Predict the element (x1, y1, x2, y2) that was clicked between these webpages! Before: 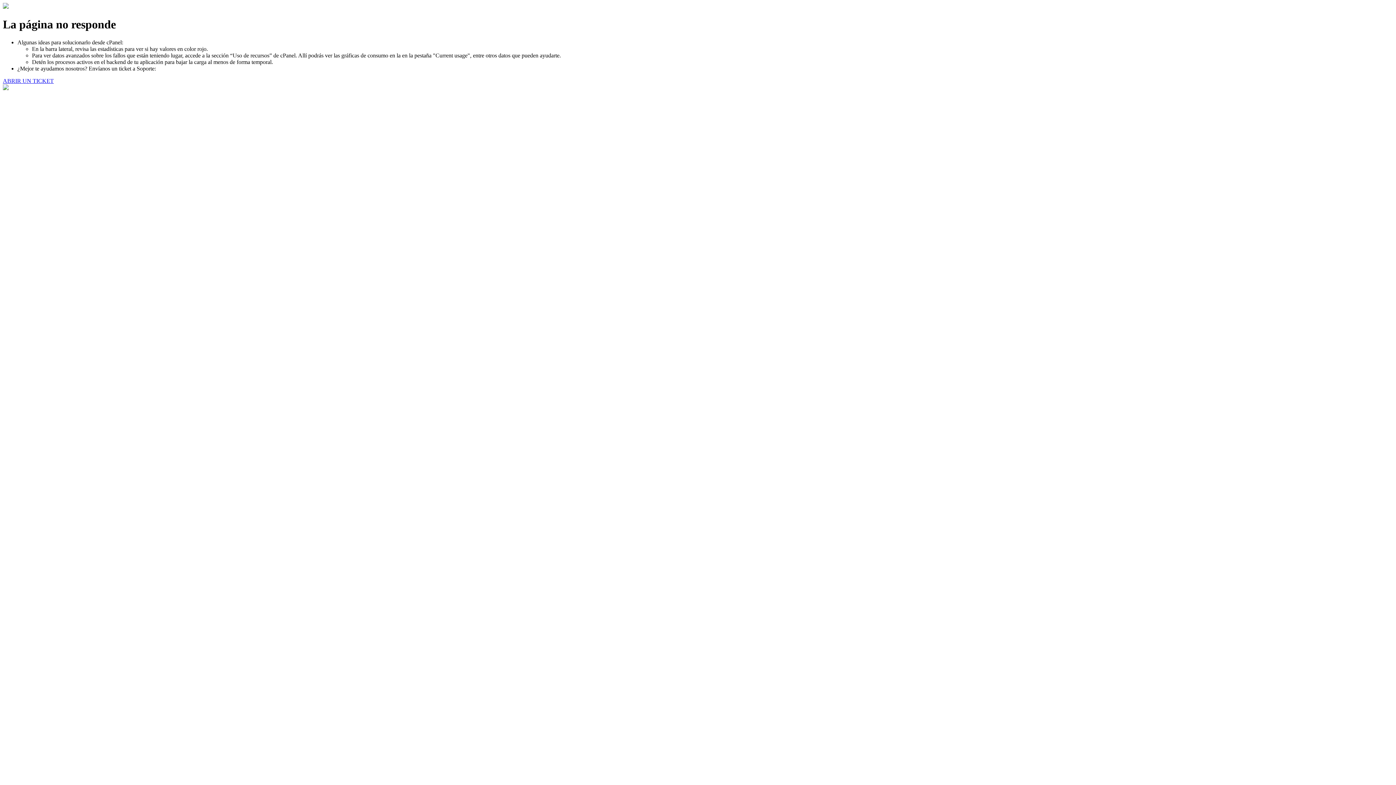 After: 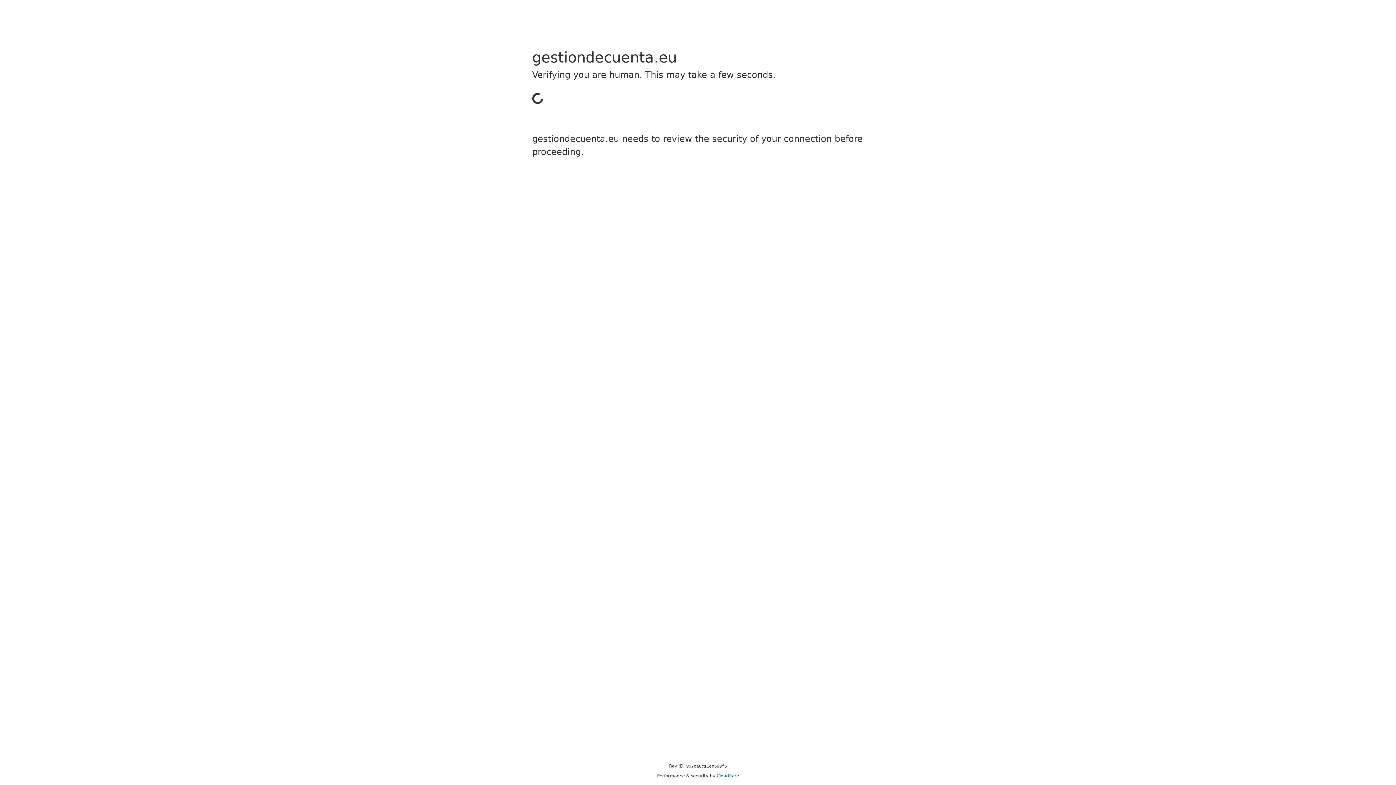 Action: bbox: (2, 77, 53, 83) label: ABRIR UN TICKET